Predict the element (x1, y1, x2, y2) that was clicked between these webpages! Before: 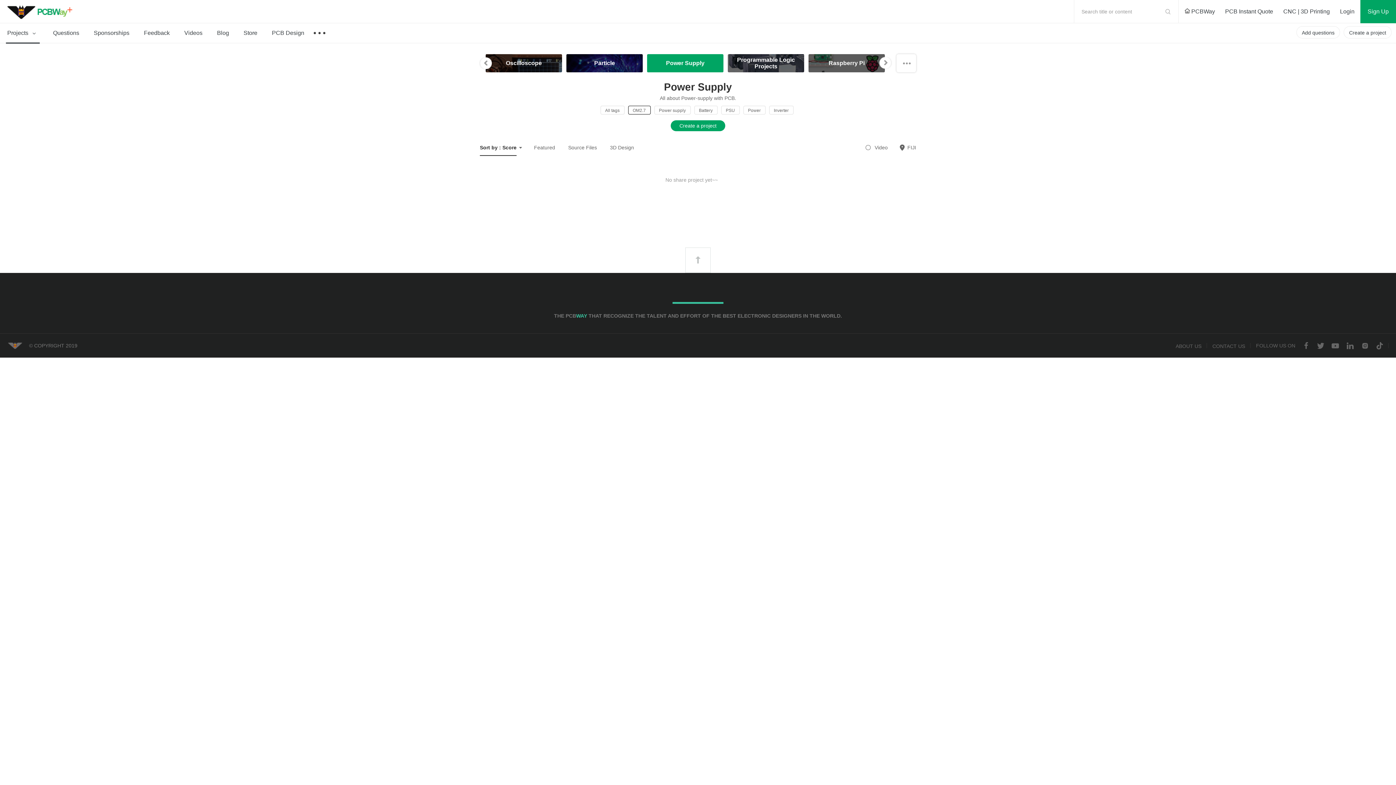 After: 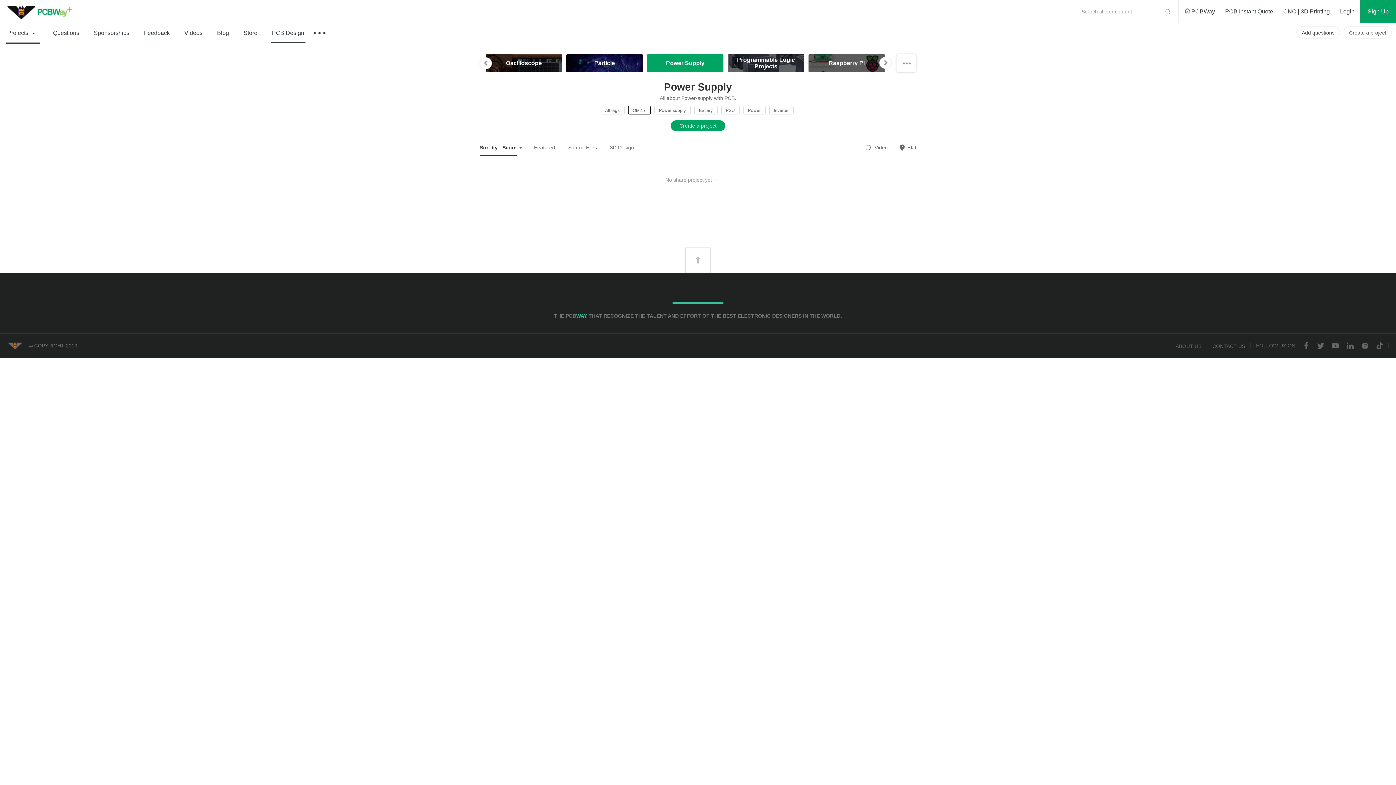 Action: bbox: (264, 23, 311, 42) label: PCB Design